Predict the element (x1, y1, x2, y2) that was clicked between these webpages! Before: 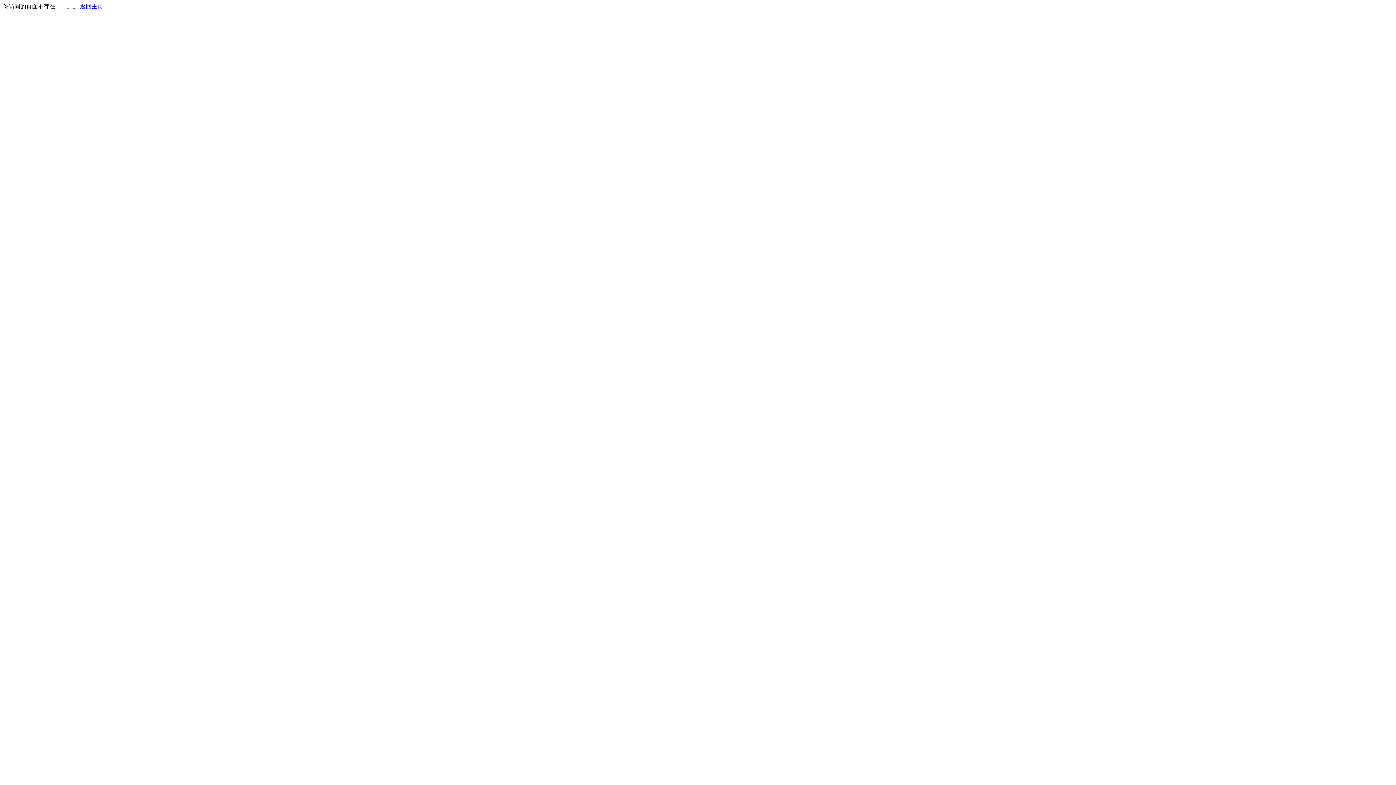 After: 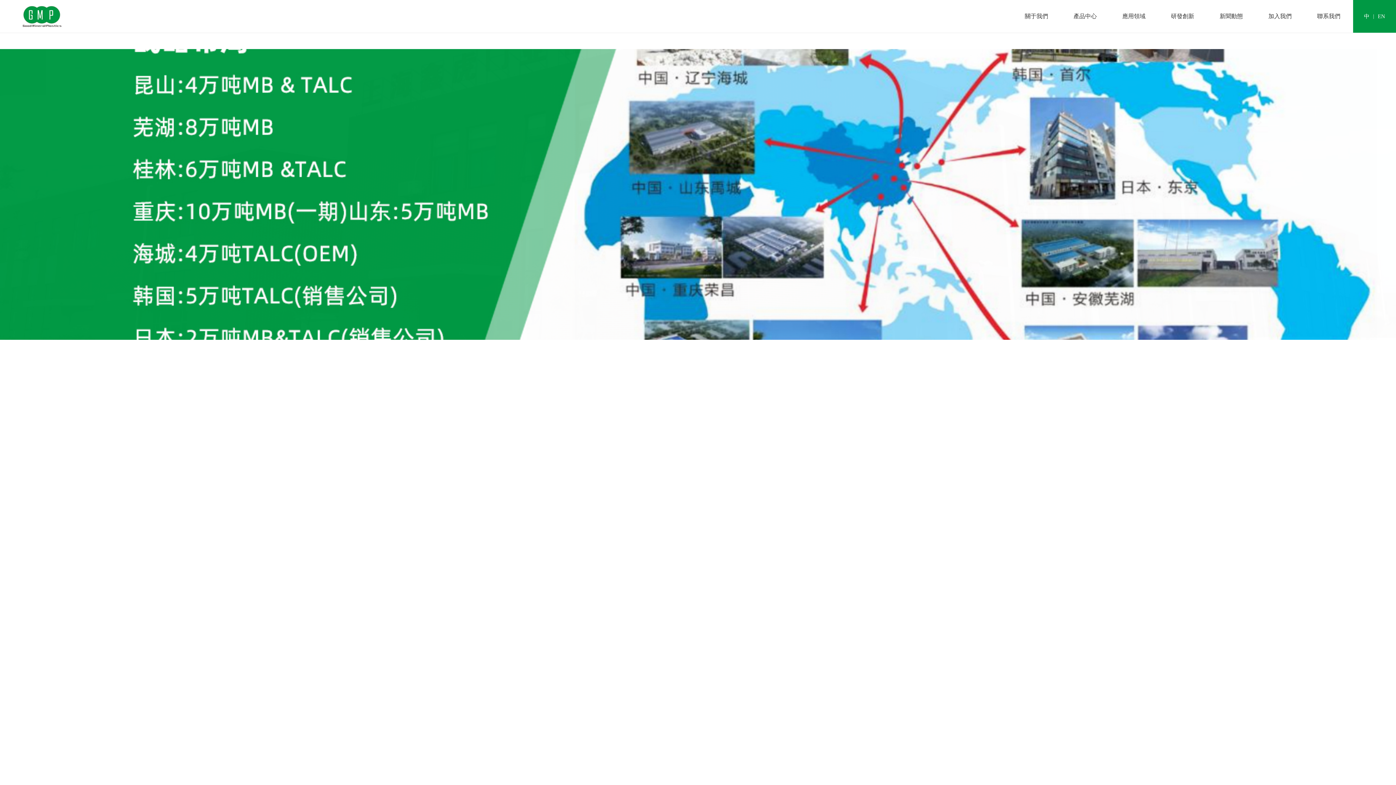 Action: label: 返回主页 bbox: (80, 3, 103, 9)